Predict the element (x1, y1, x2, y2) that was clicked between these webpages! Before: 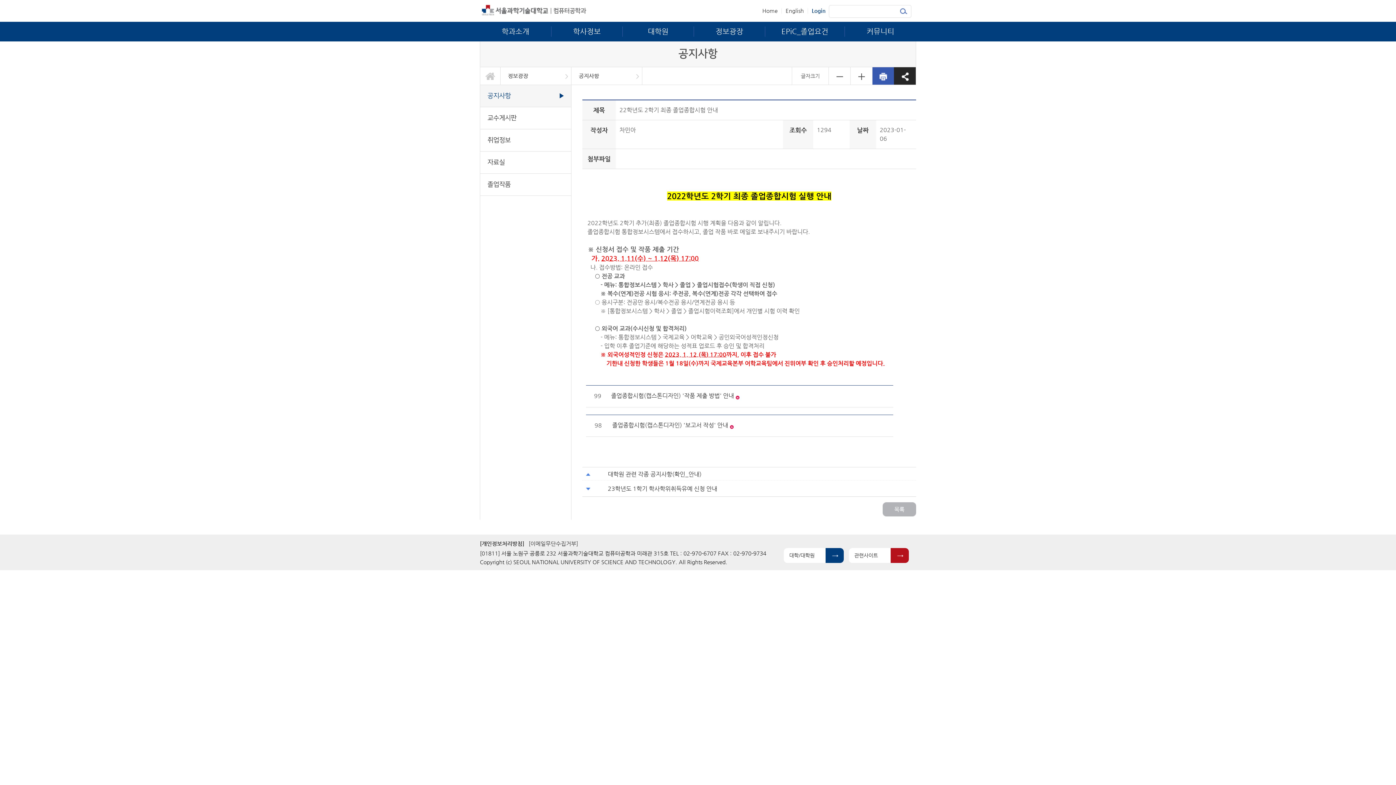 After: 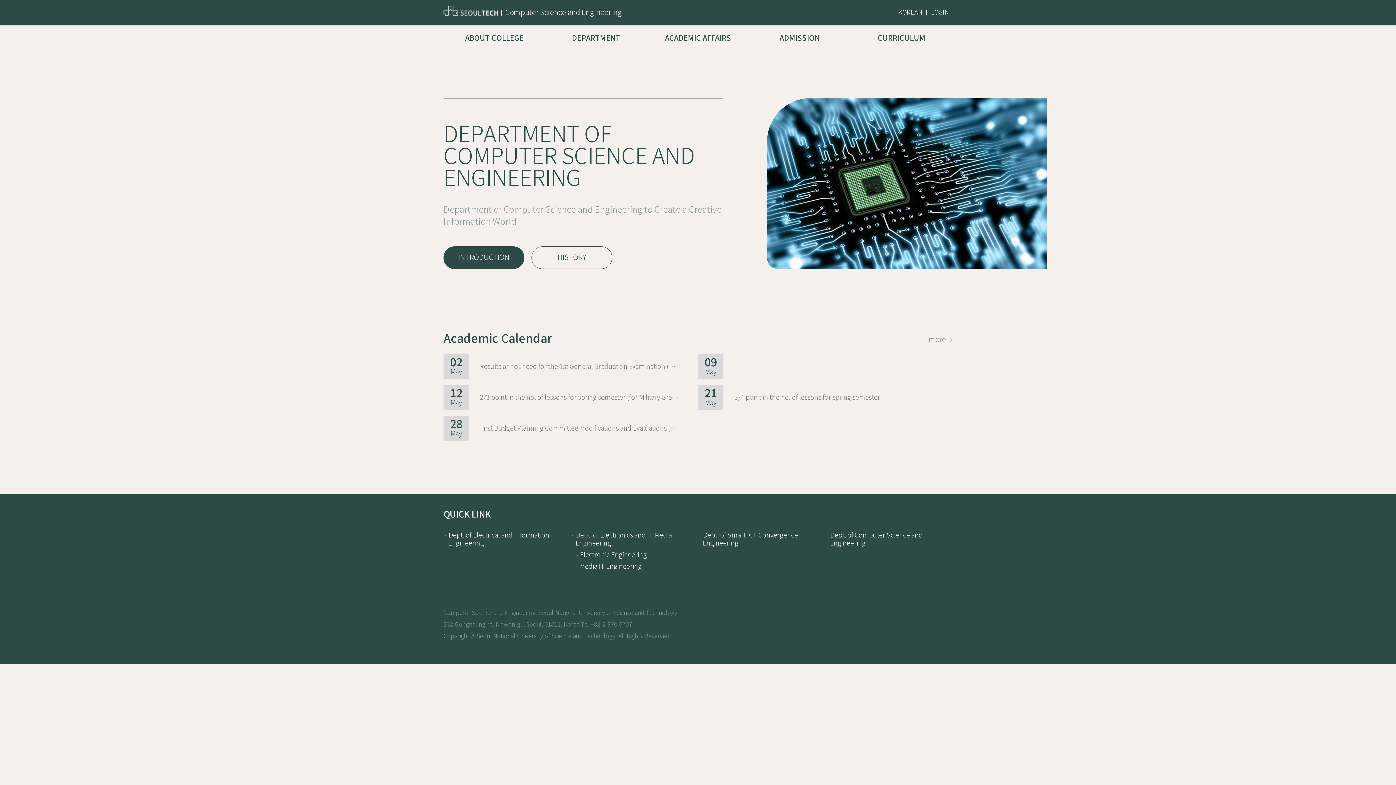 Action: bbox: (785, 7, 804, 13) label: English